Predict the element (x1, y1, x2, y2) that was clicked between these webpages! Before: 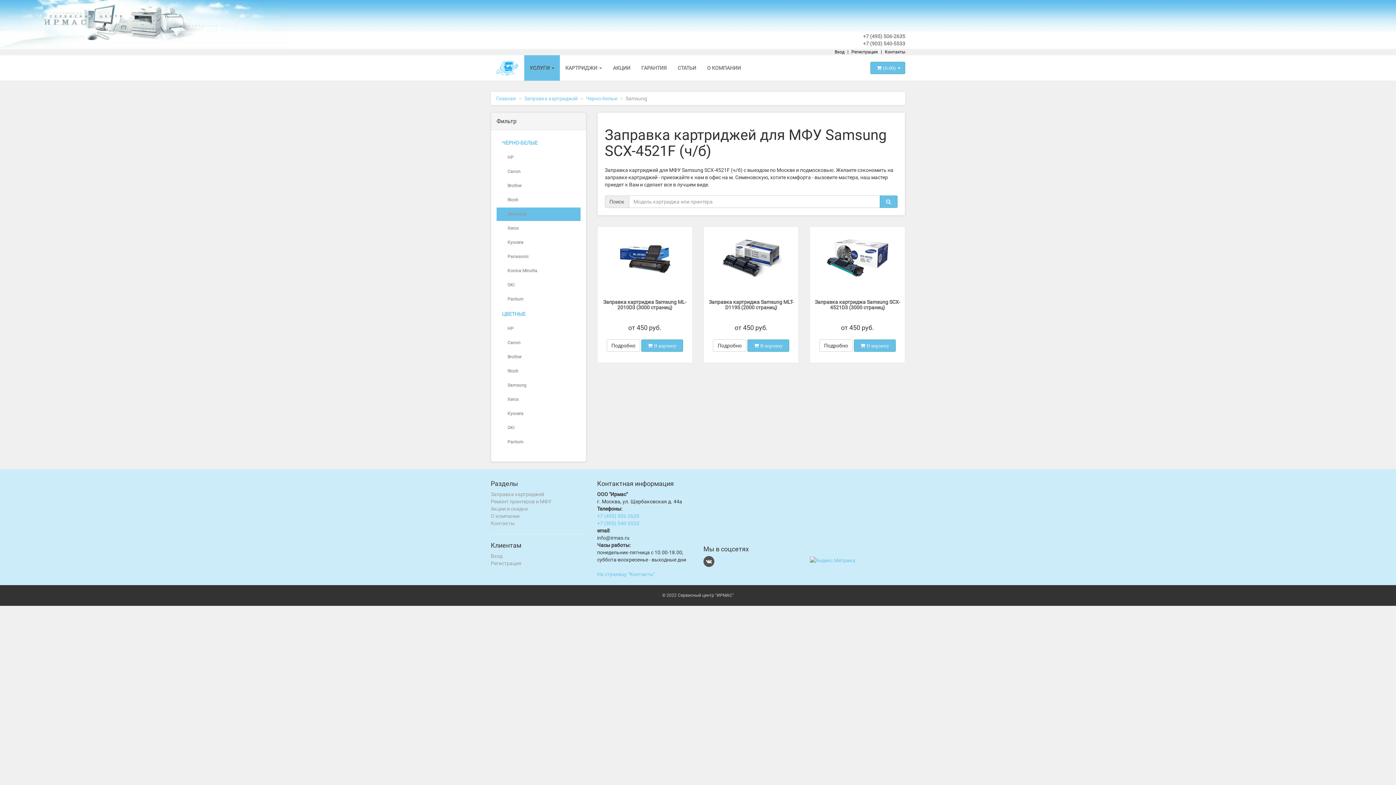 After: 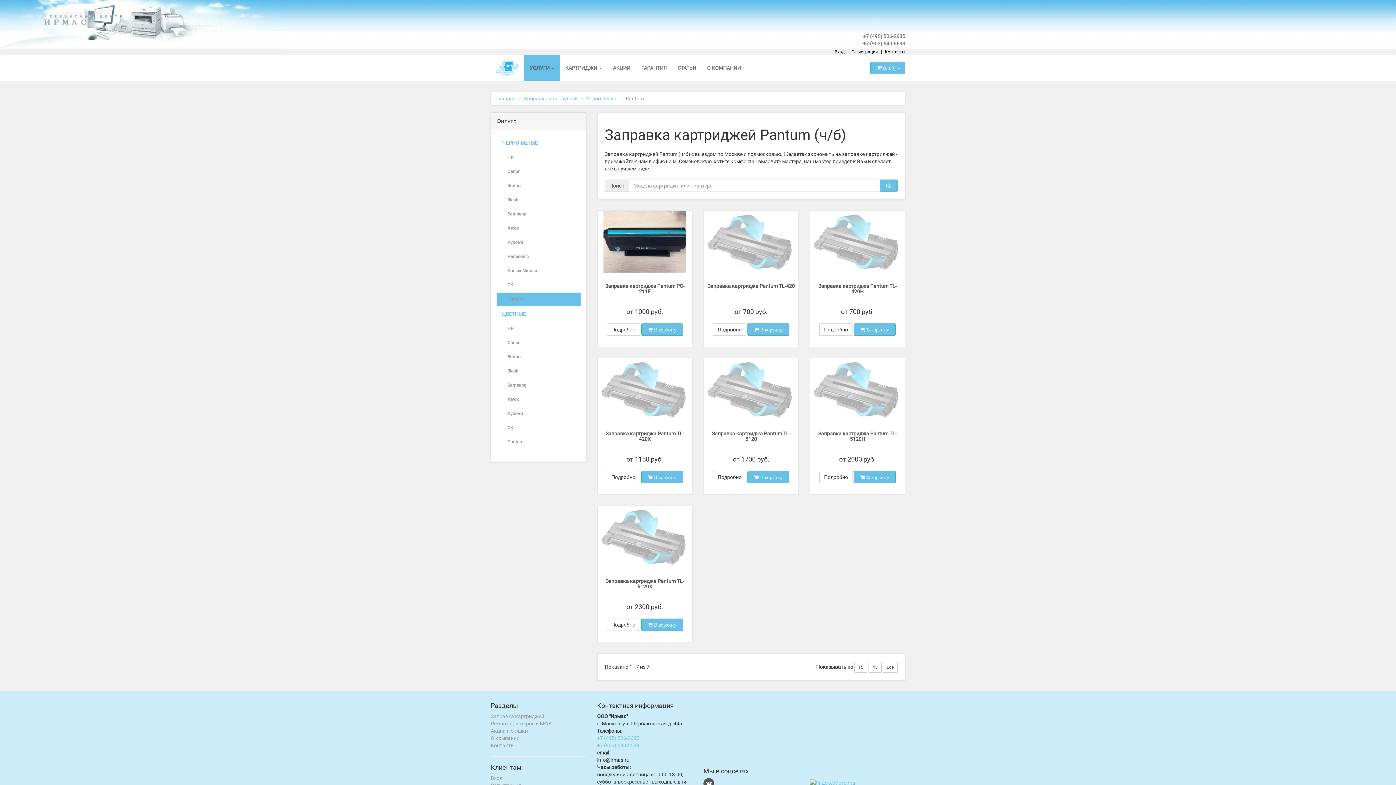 Action: bbox: (496, 292, 580, 306) label: Pantum